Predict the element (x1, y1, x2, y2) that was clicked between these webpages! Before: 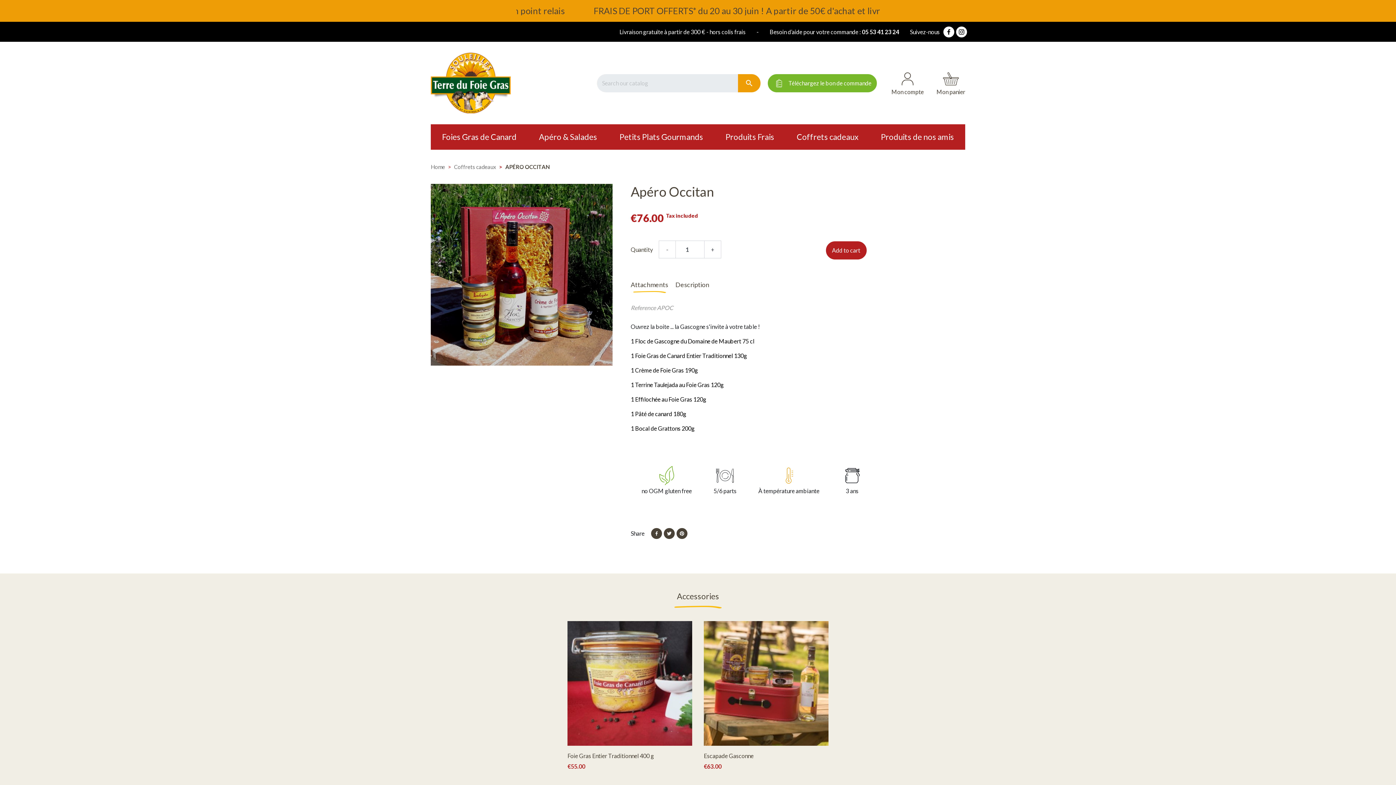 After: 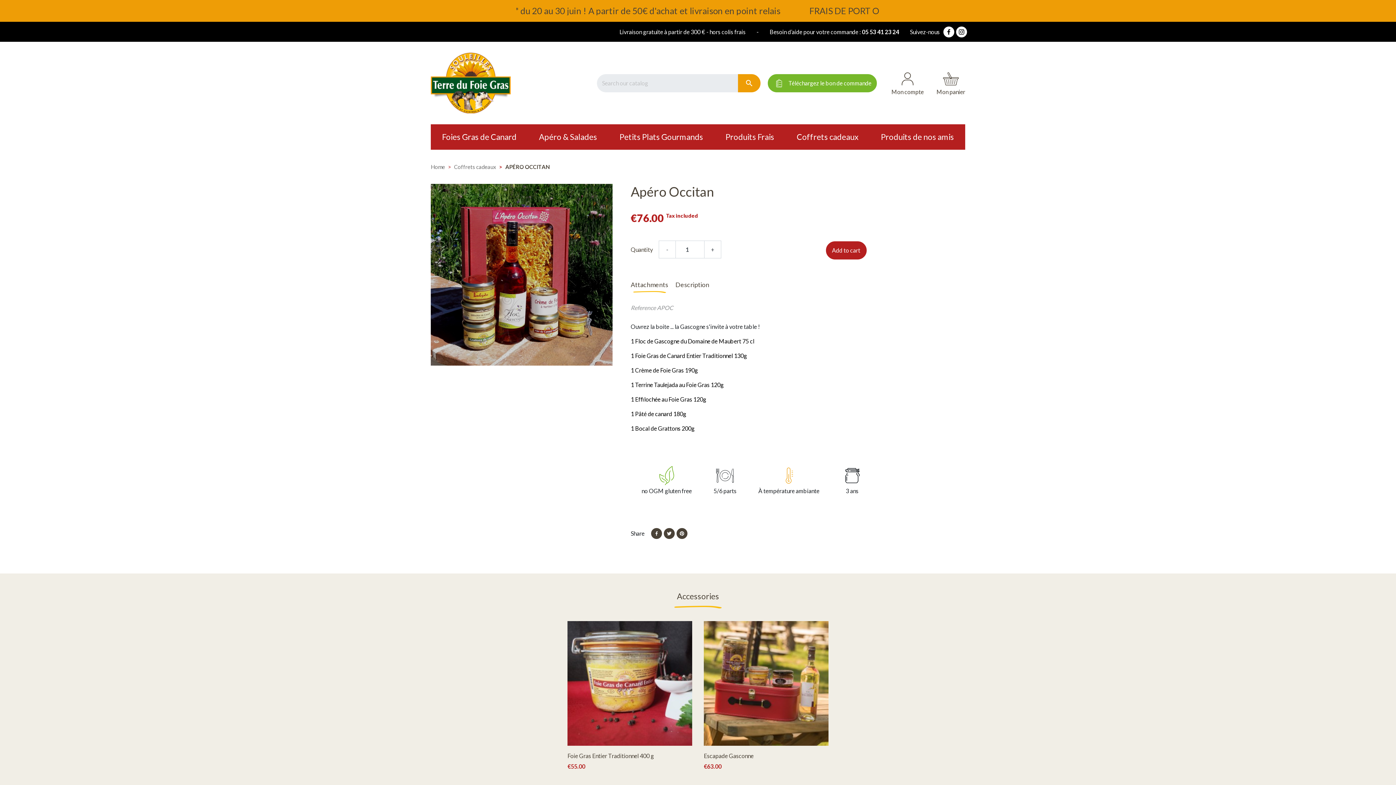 Action: bbox: (630, 381, 679, 388) label: 1 Terrine Taulejada 